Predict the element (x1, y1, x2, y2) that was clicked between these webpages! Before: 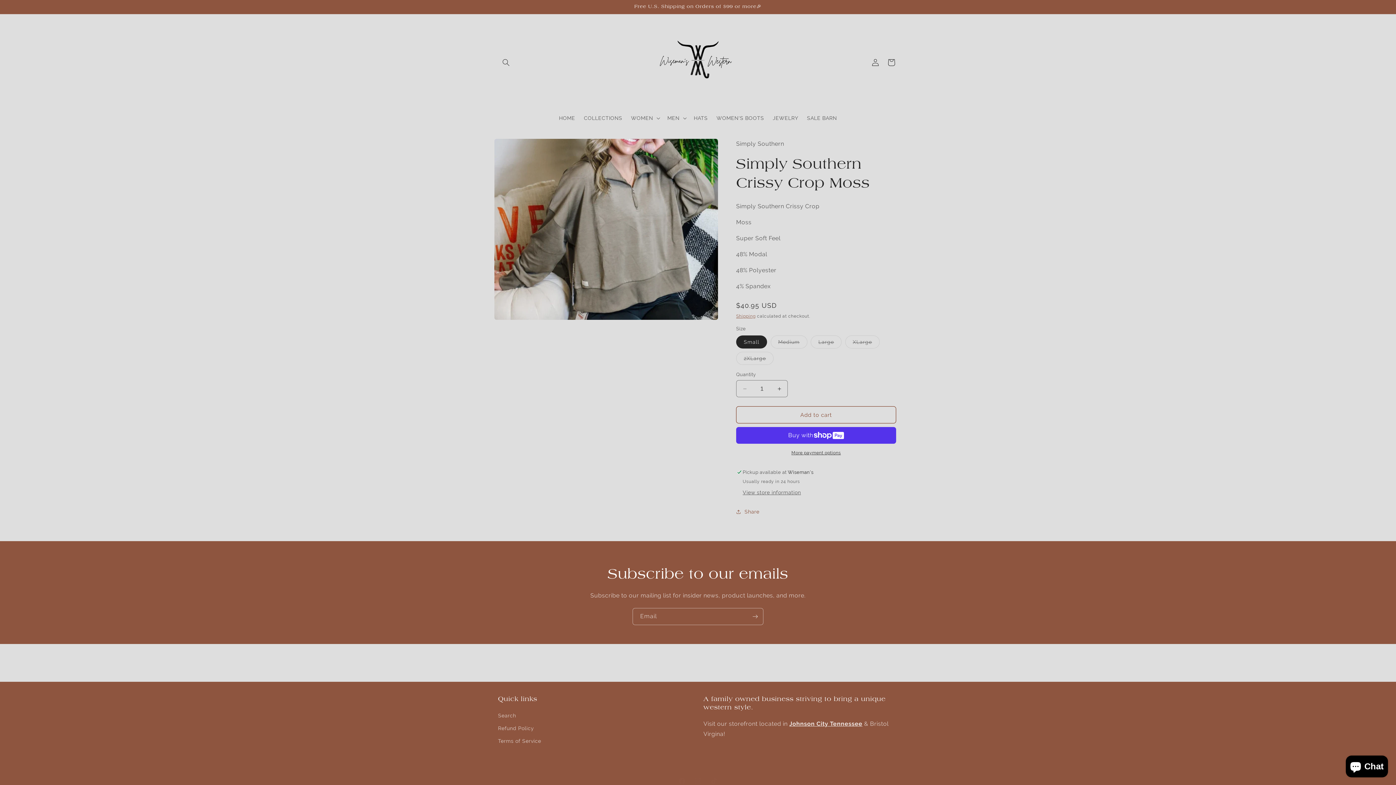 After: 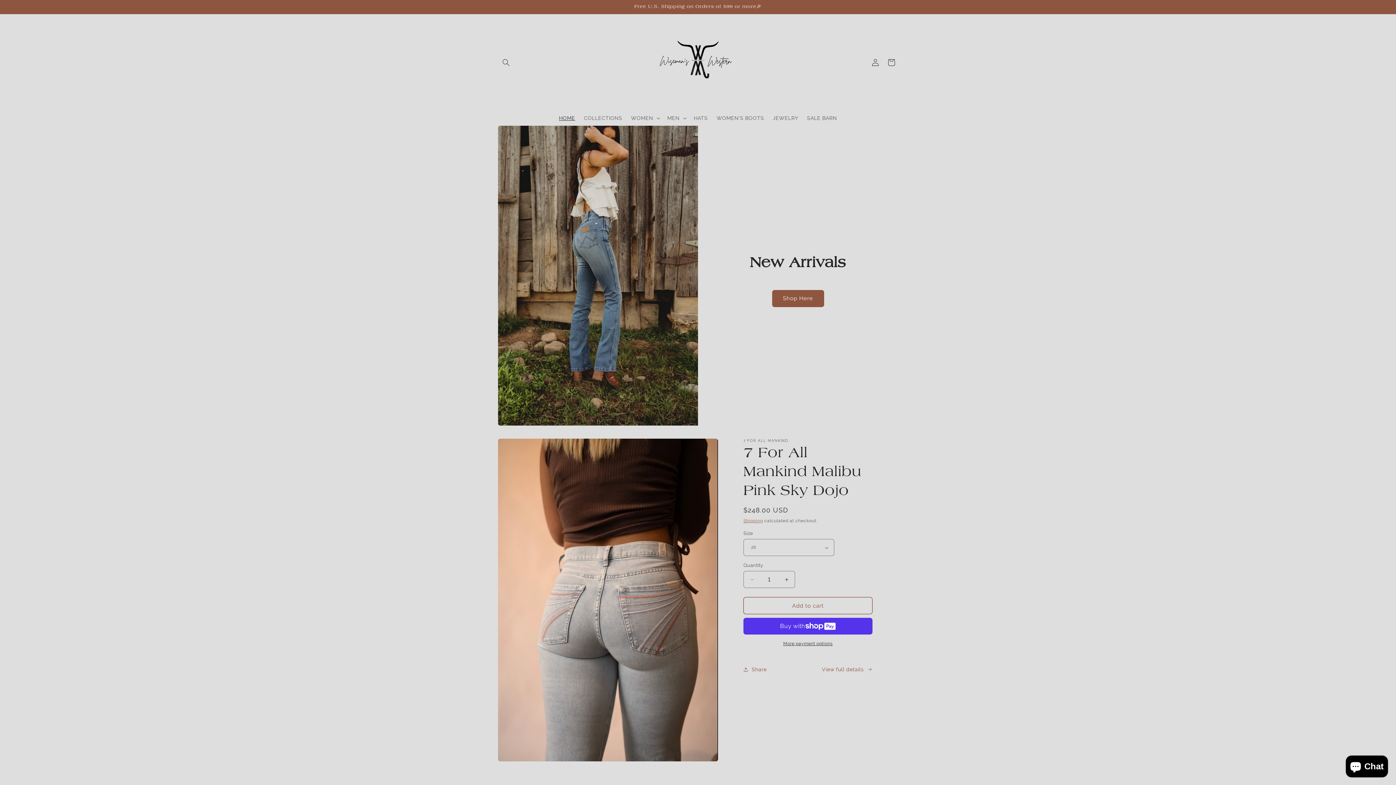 Action: bbox: (554, 110, 579, 125) label: HOME